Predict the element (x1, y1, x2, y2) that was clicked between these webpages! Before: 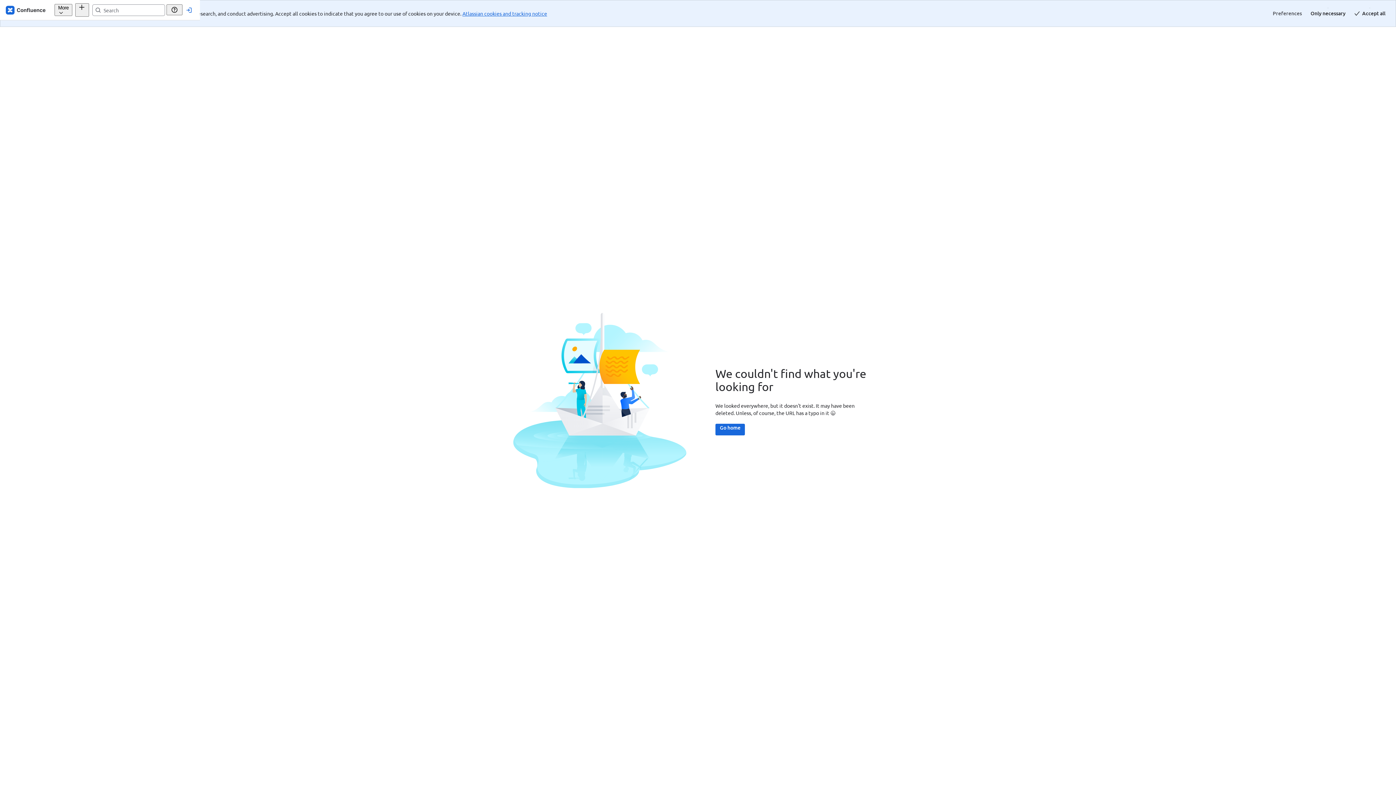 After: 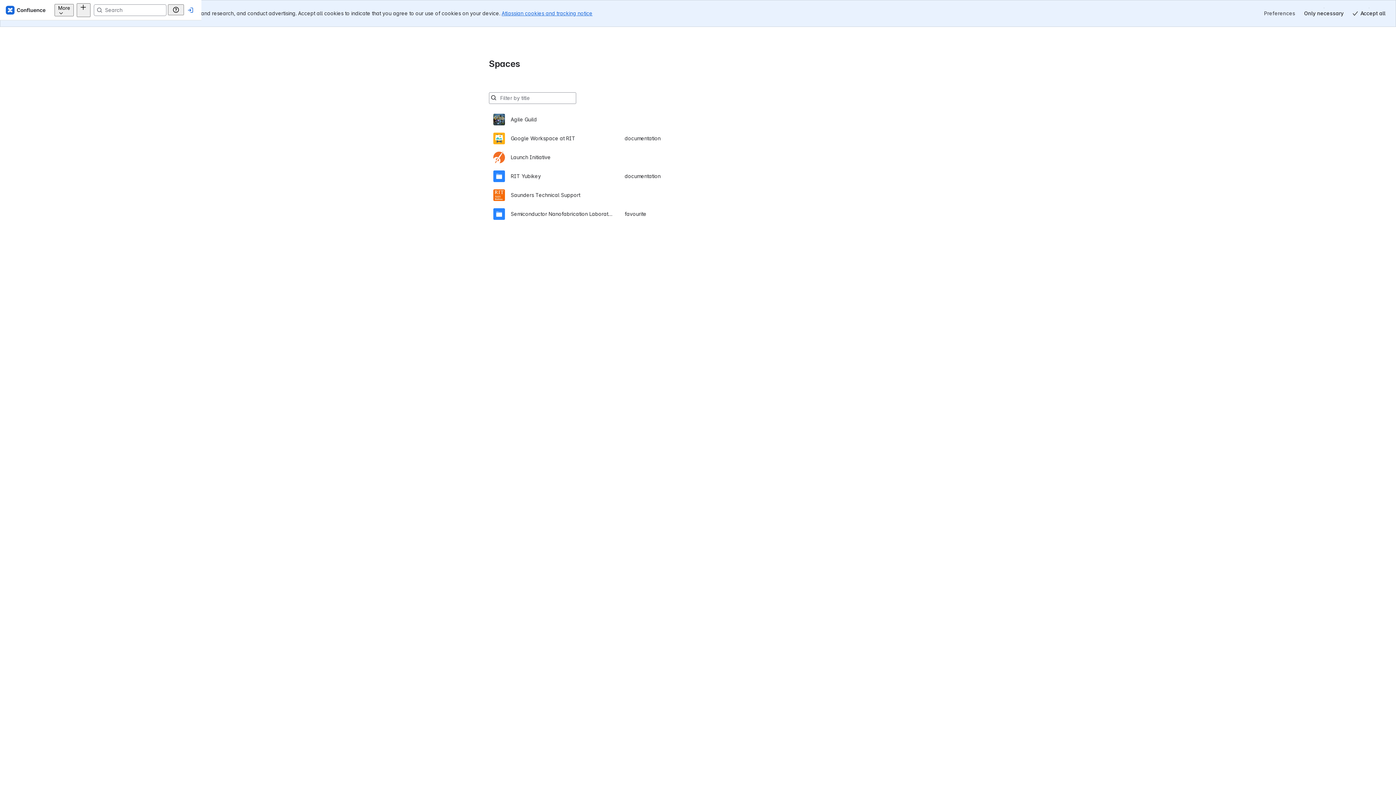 Action: bbox: (629, 397, 658, 408) label: Go home